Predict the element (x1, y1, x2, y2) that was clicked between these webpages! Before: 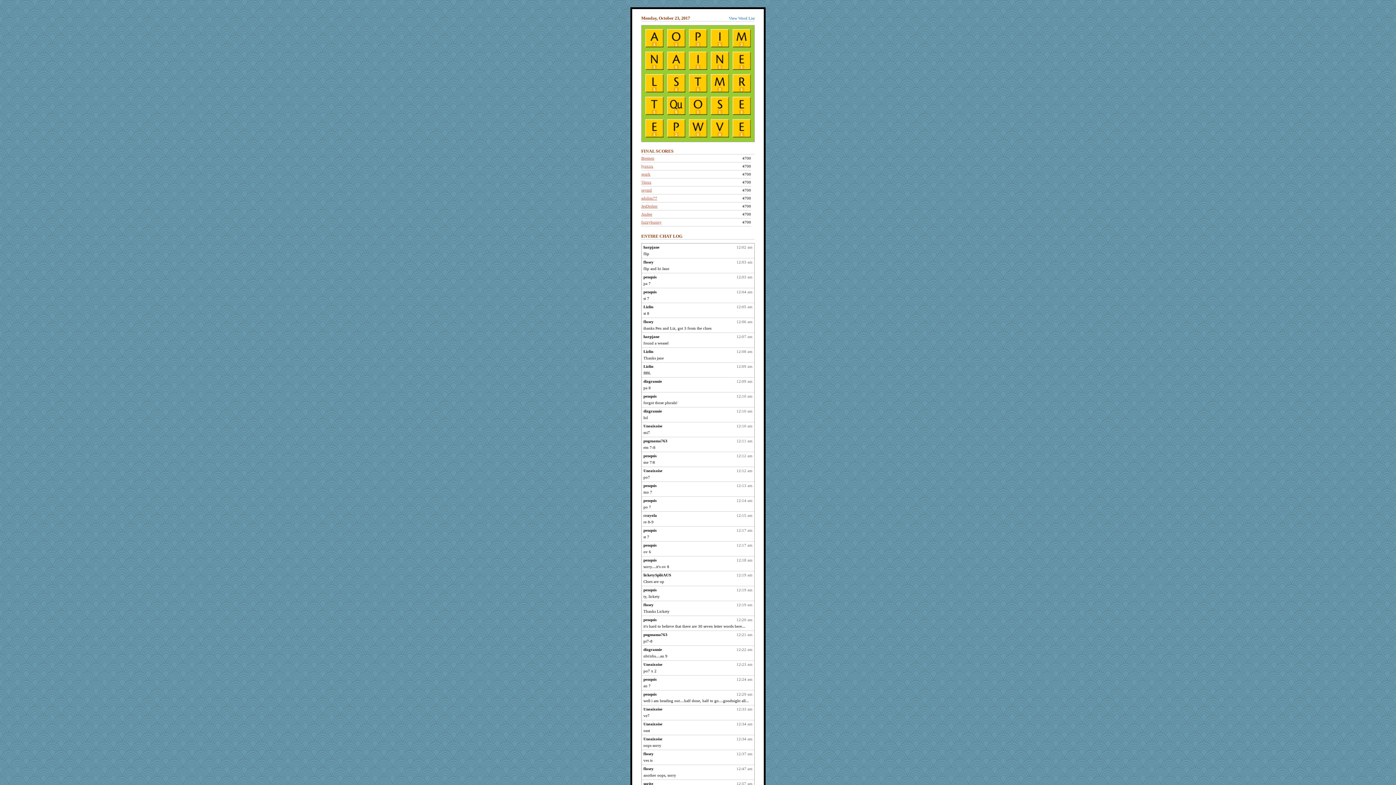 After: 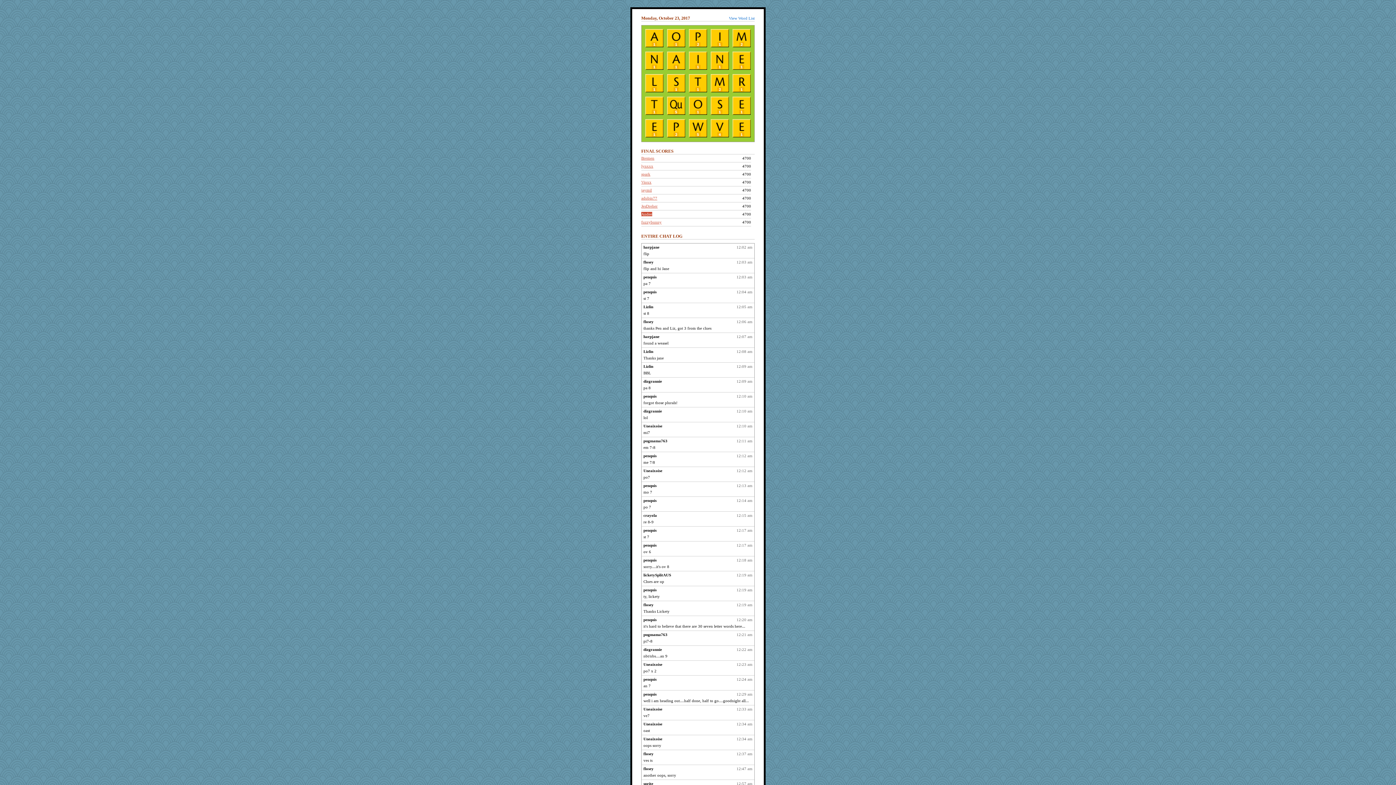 Action: label: Andee bbox: (641, 212, 652, 216)